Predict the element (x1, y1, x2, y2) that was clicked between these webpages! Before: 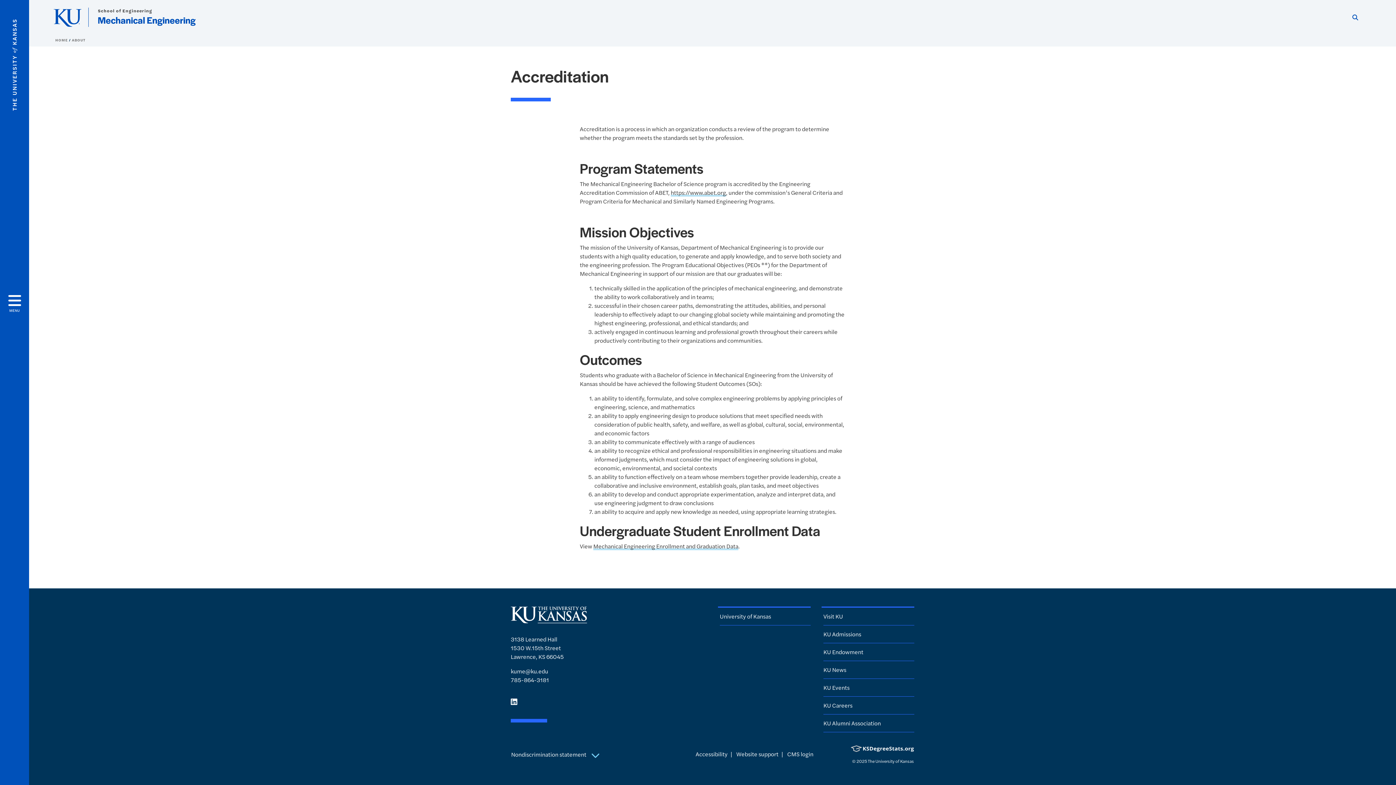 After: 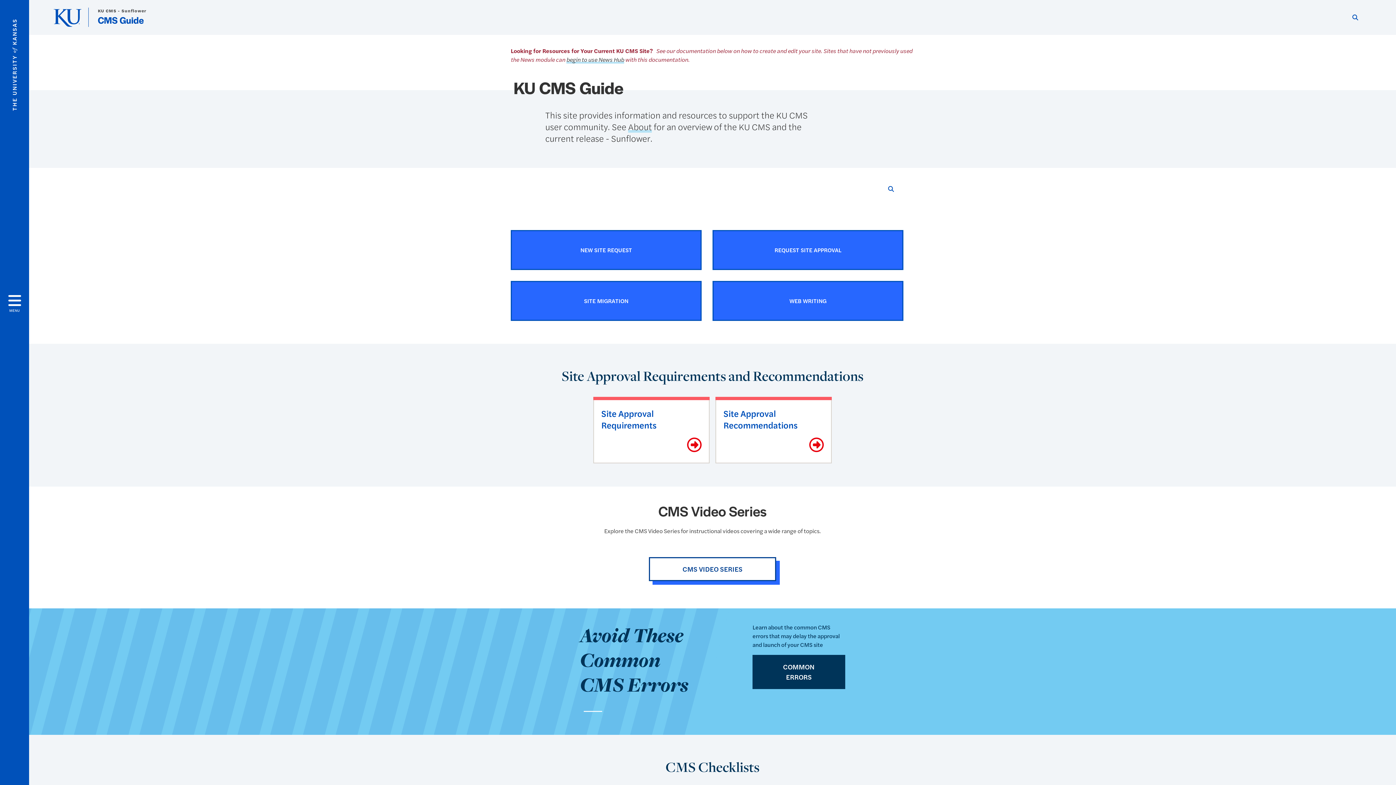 Action: label: Website support bbox: (736, 750, 778, 758)